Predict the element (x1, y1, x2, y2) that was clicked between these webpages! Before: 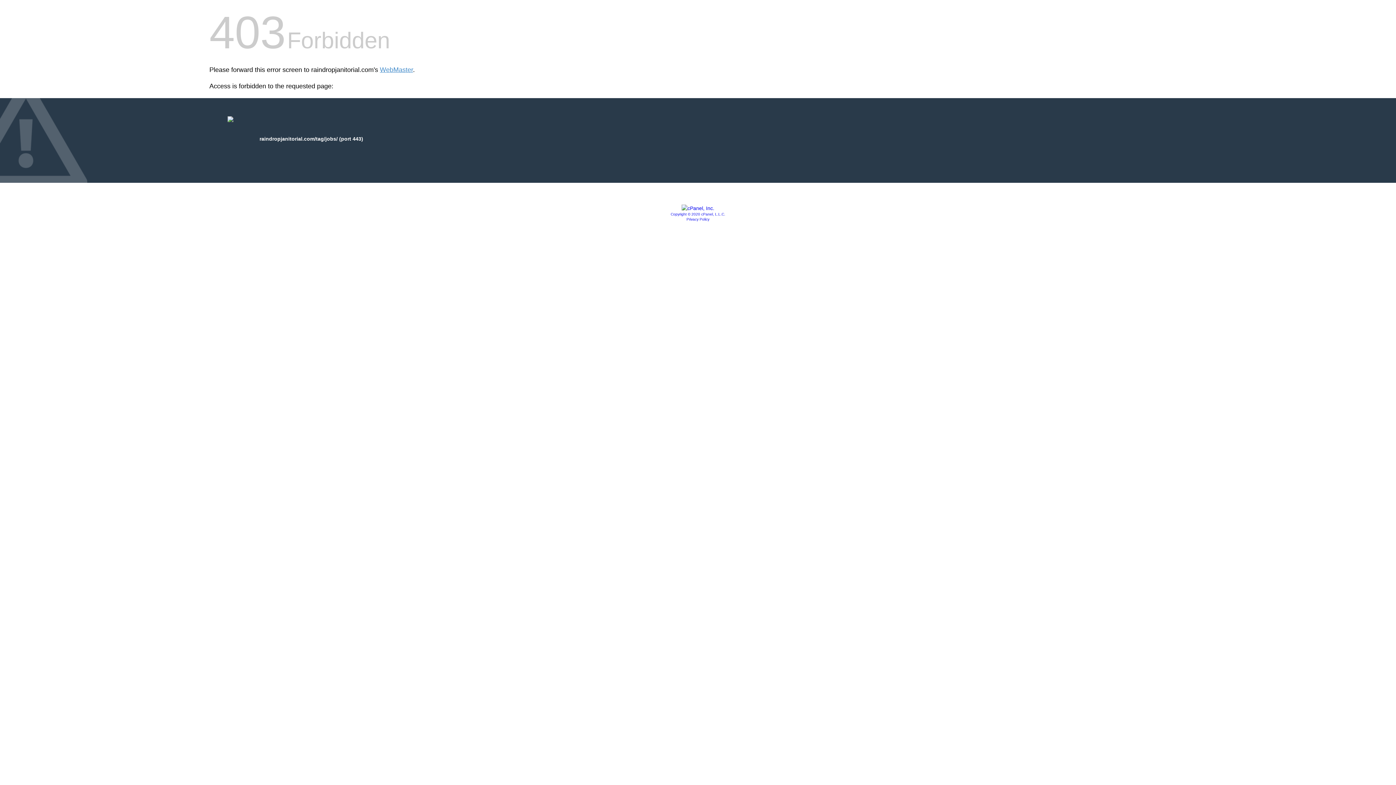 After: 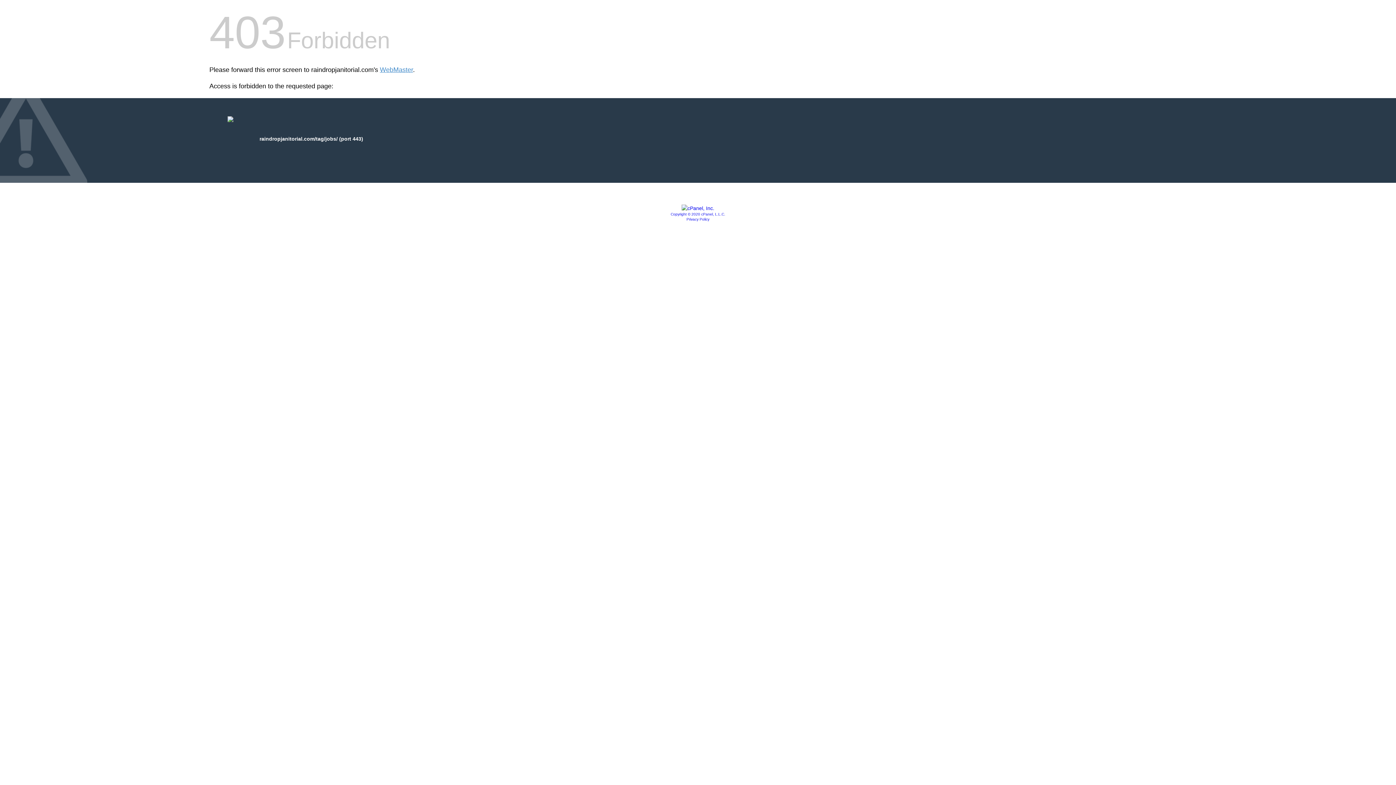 Action: label: Privacy Policy bbox: (686, 217, 709, 221)